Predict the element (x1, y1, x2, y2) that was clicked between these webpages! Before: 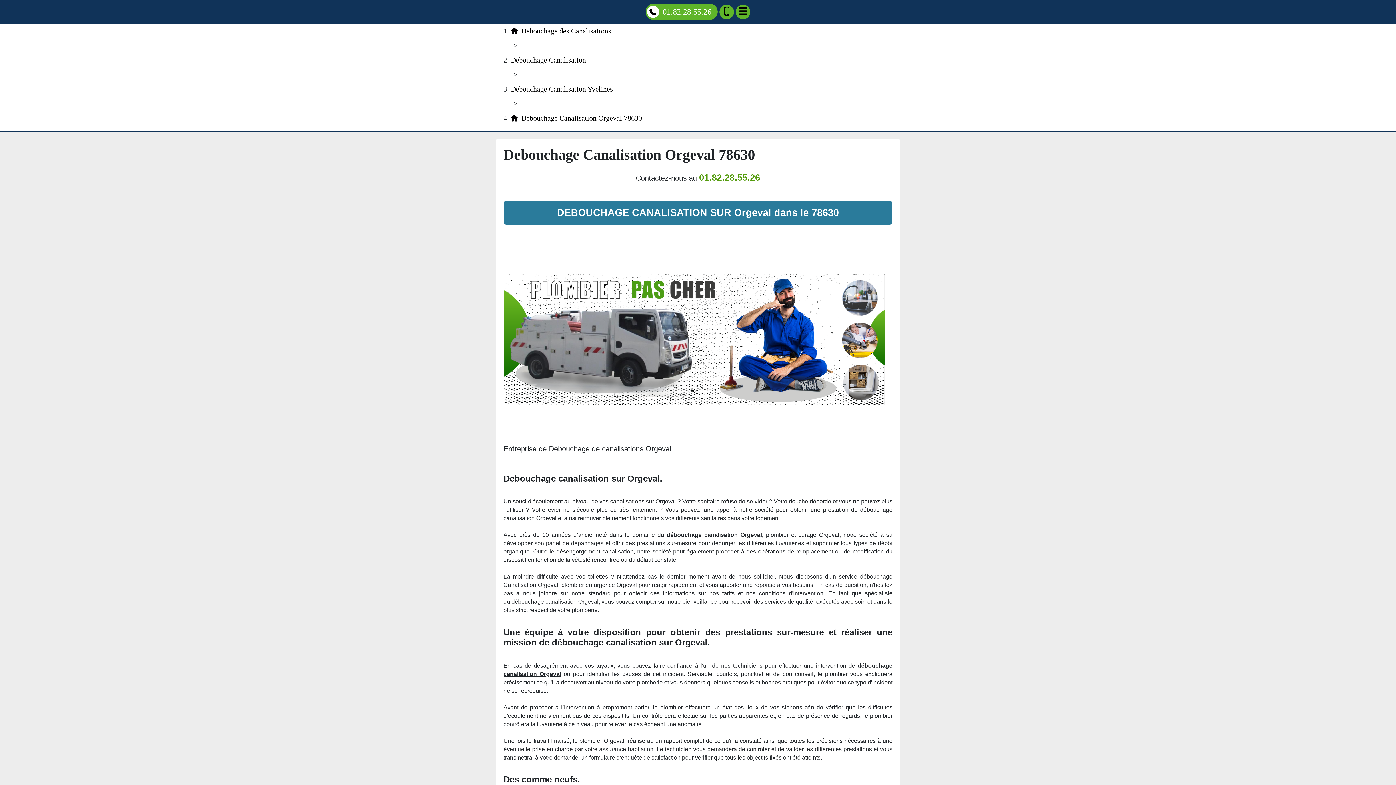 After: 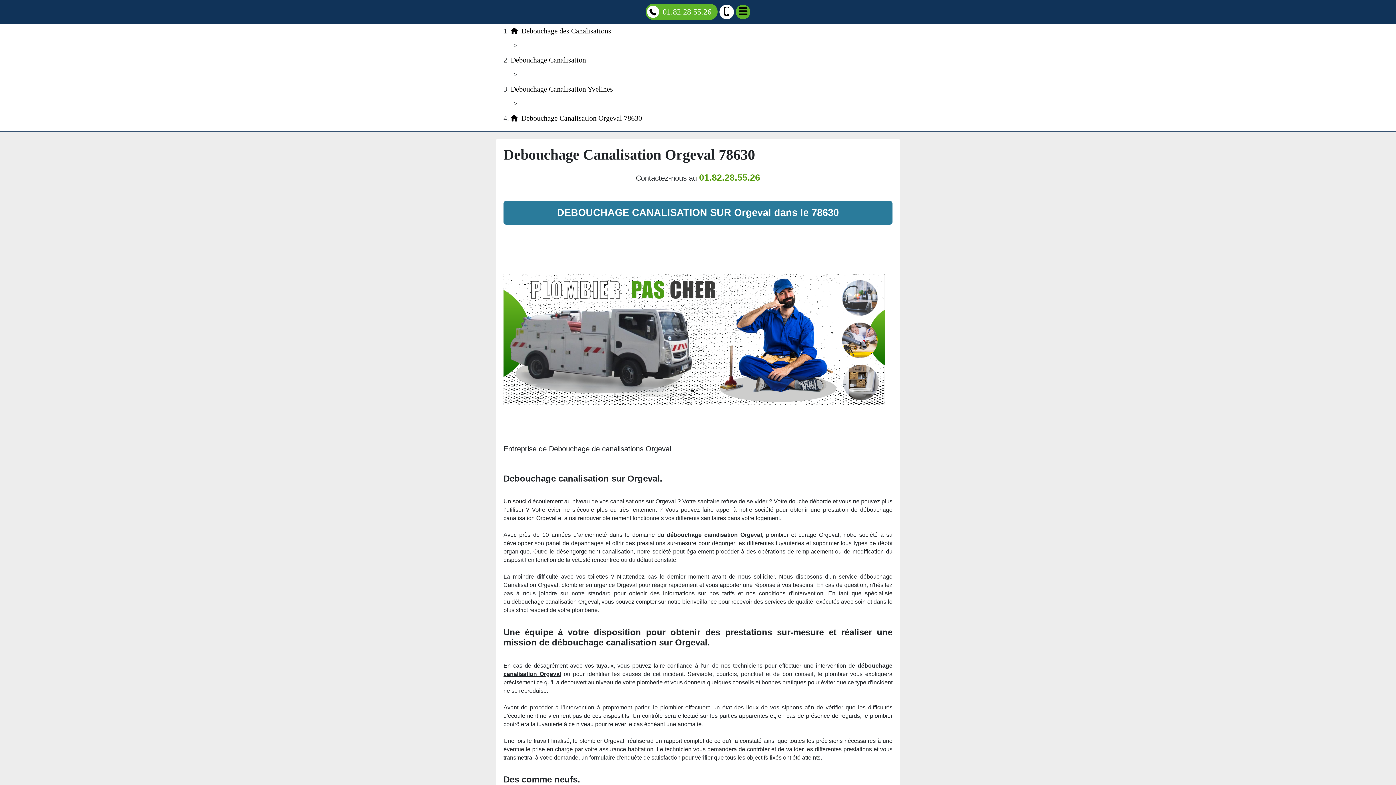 Action: bbox: (719, 4, 734, 19) label: Ajouter aux contacts